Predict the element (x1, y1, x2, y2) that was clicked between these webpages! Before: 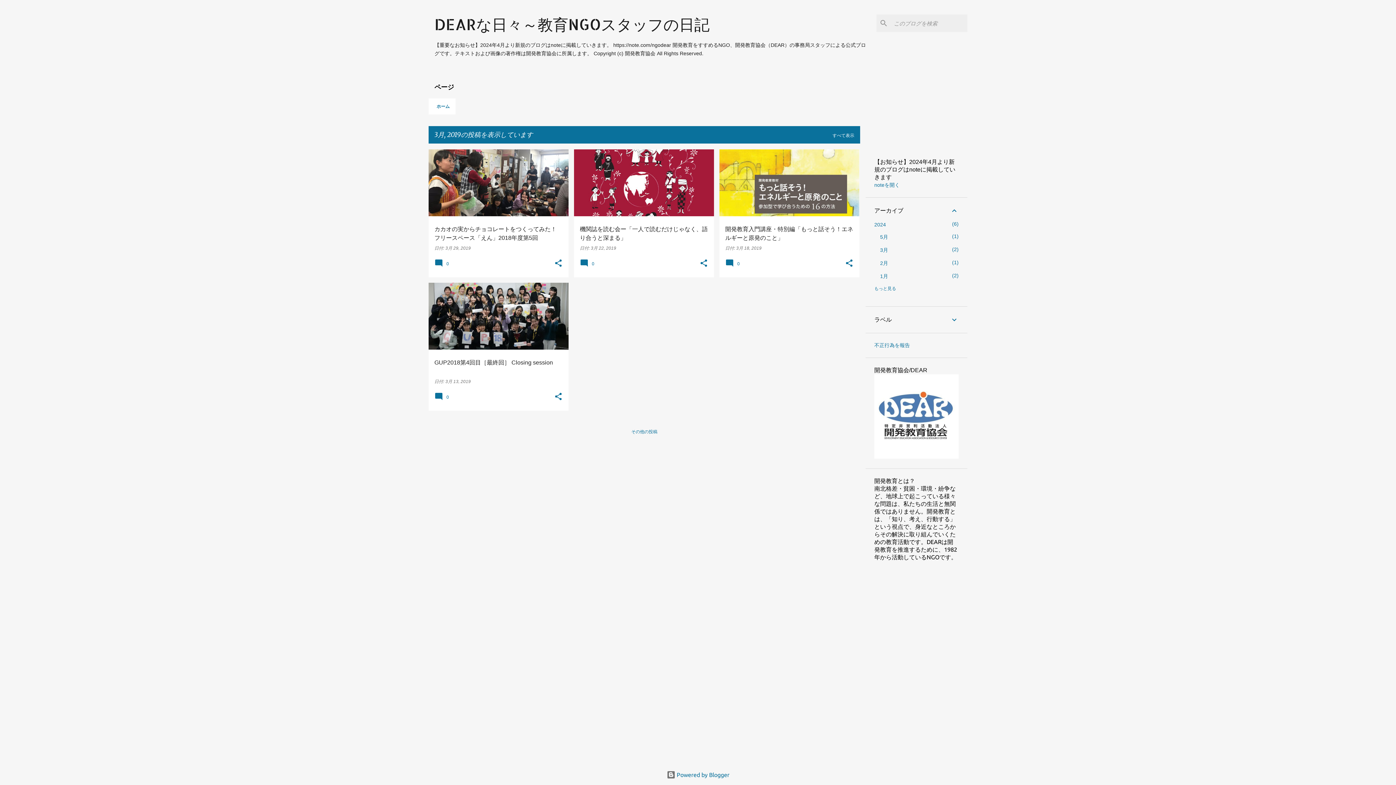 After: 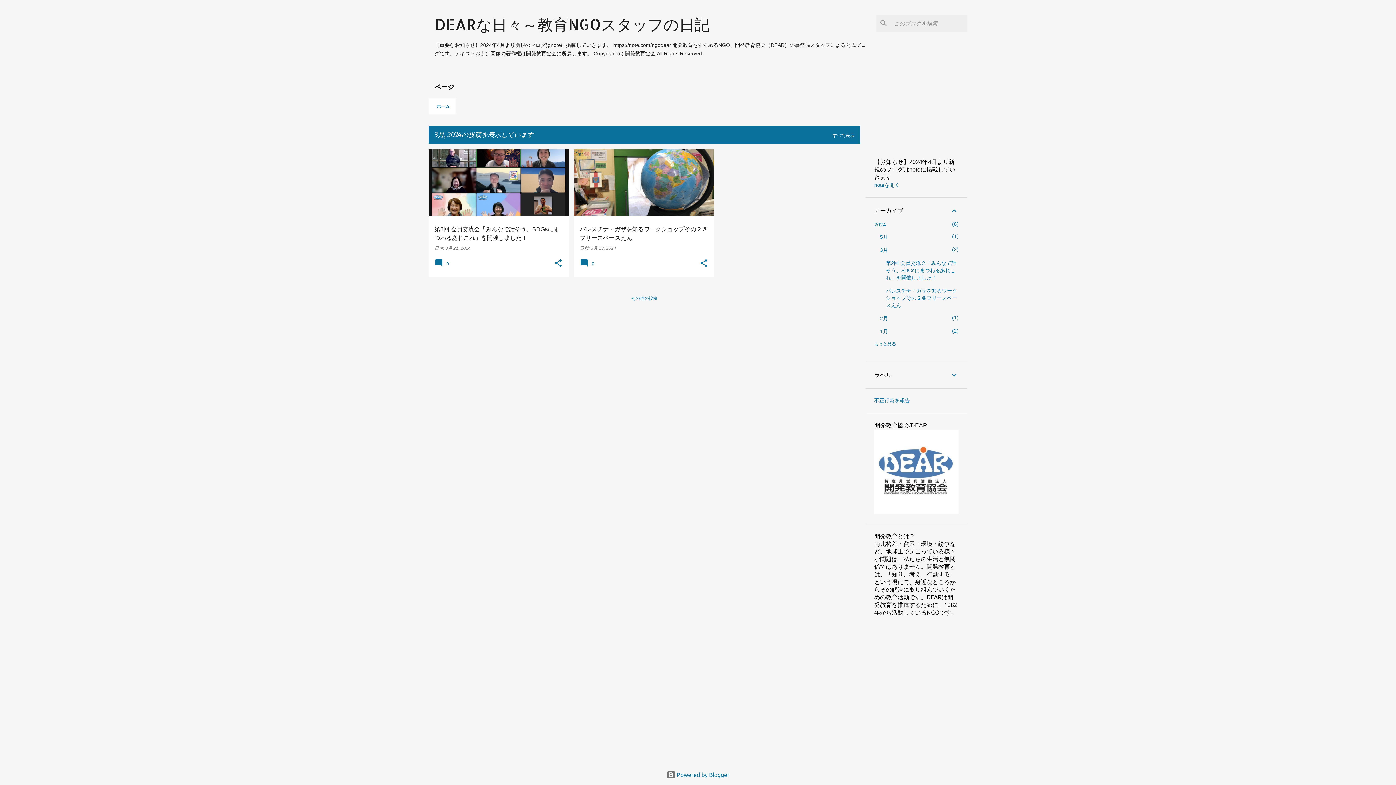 Action: bbox: (880, 247, 888, 253) label: 3月
2